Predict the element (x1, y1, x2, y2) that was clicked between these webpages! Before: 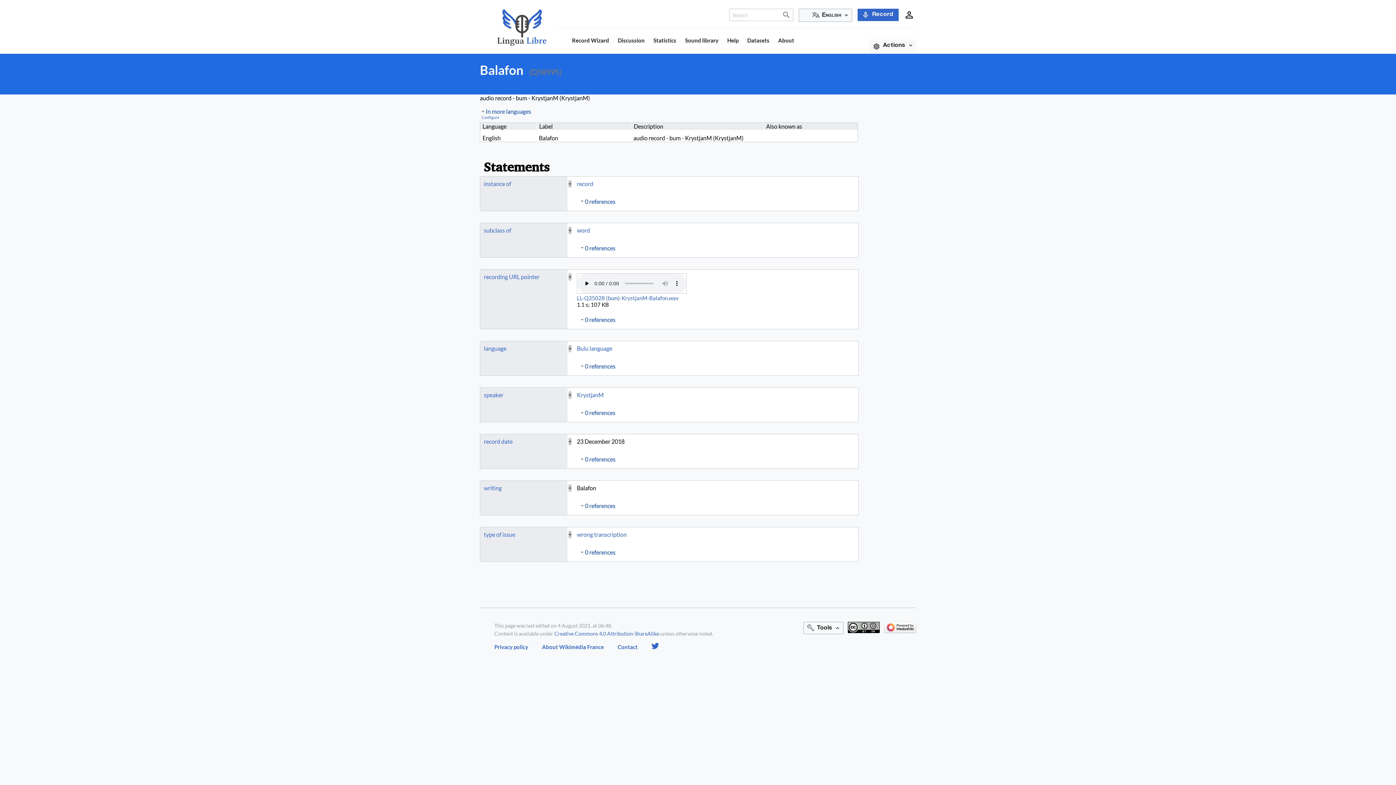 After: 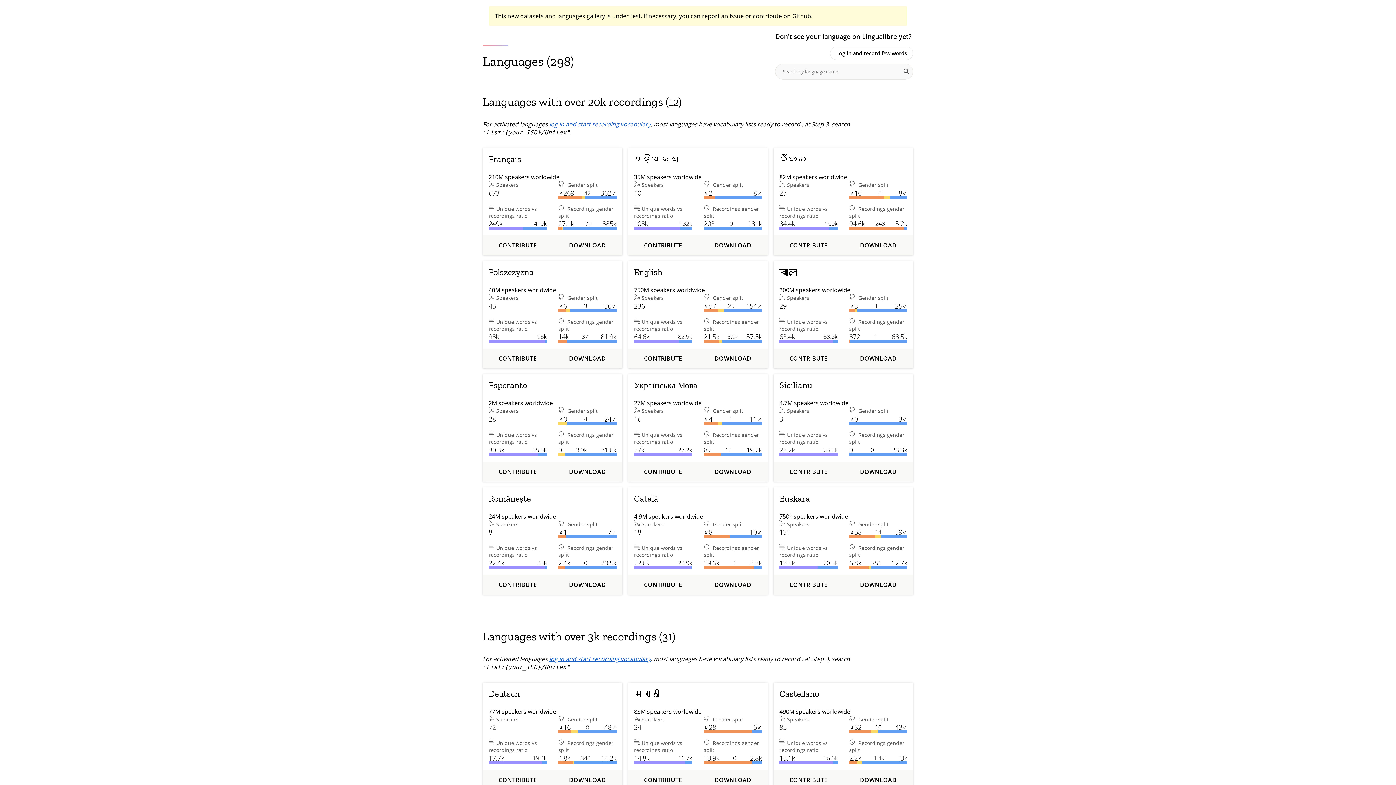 Action: bbox: (743, 33, 774, 48) label: Datasets